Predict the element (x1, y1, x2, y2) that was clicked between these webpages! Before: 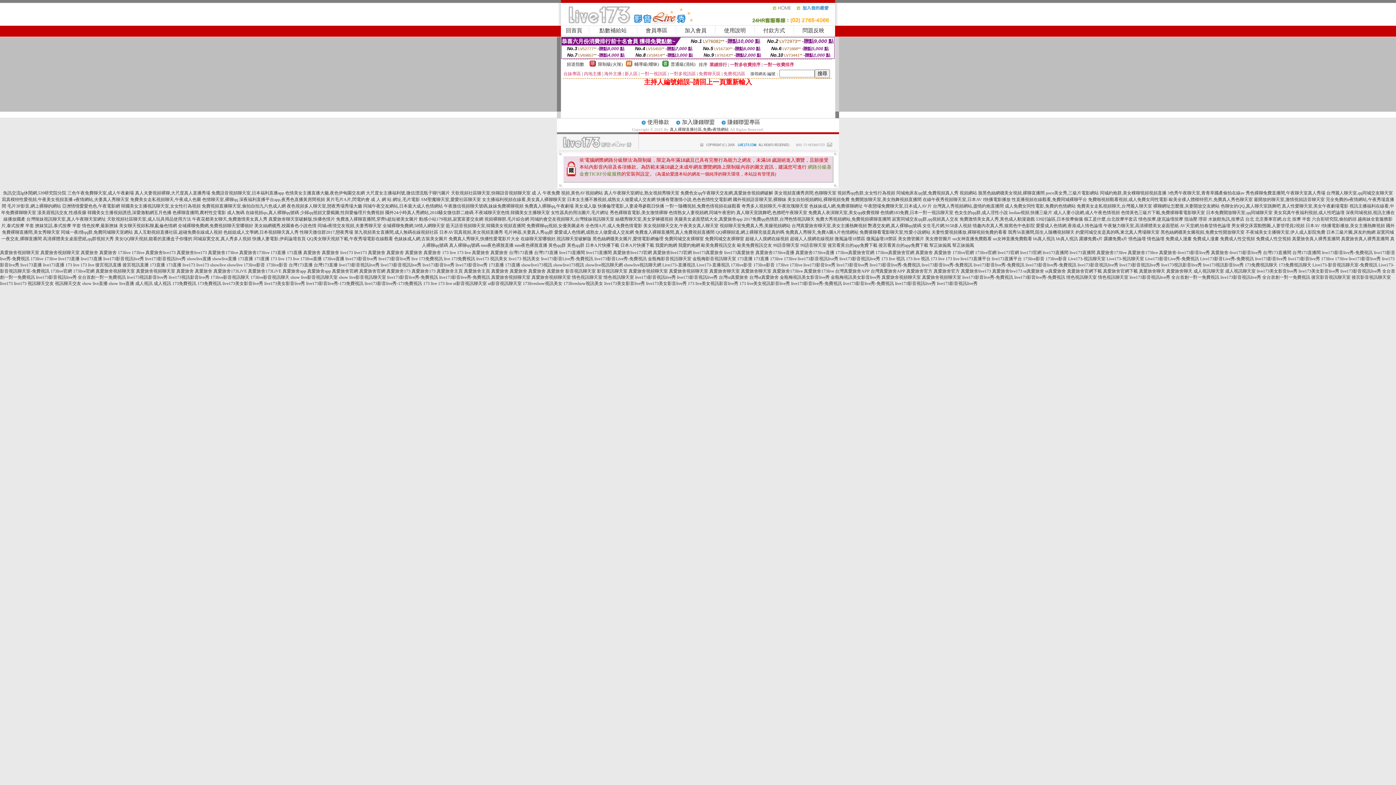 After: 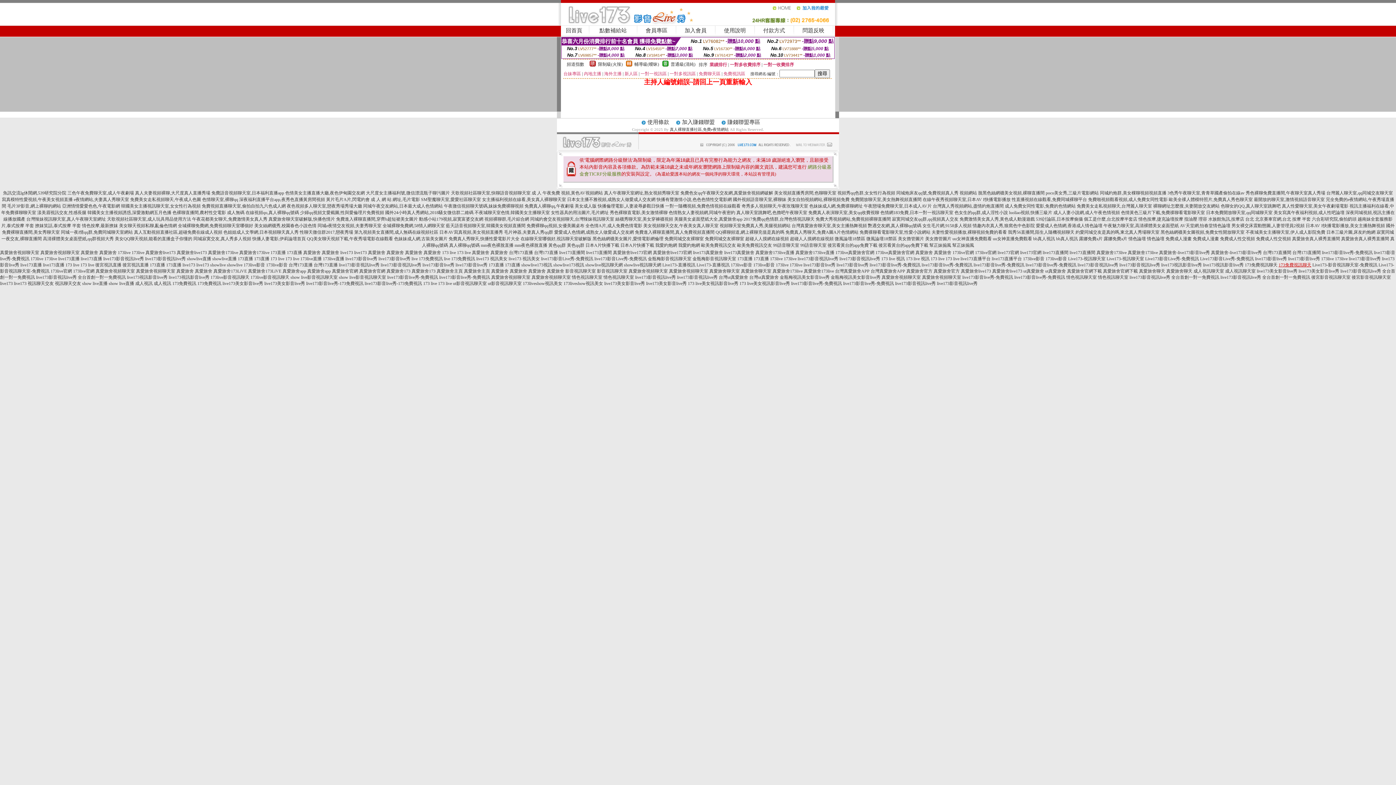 Action: bbox: (1278, 262, 1311, 267) label: 173免費視訊聊天